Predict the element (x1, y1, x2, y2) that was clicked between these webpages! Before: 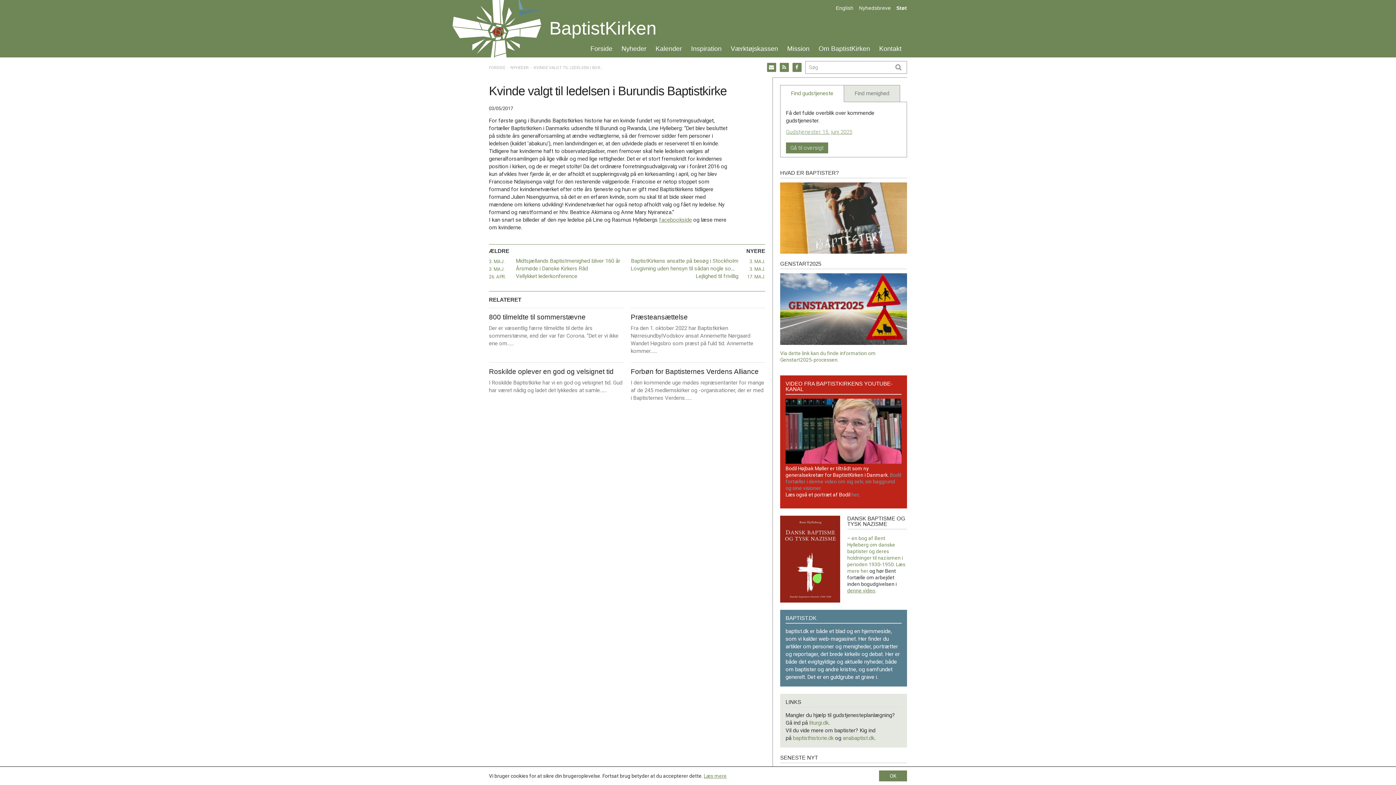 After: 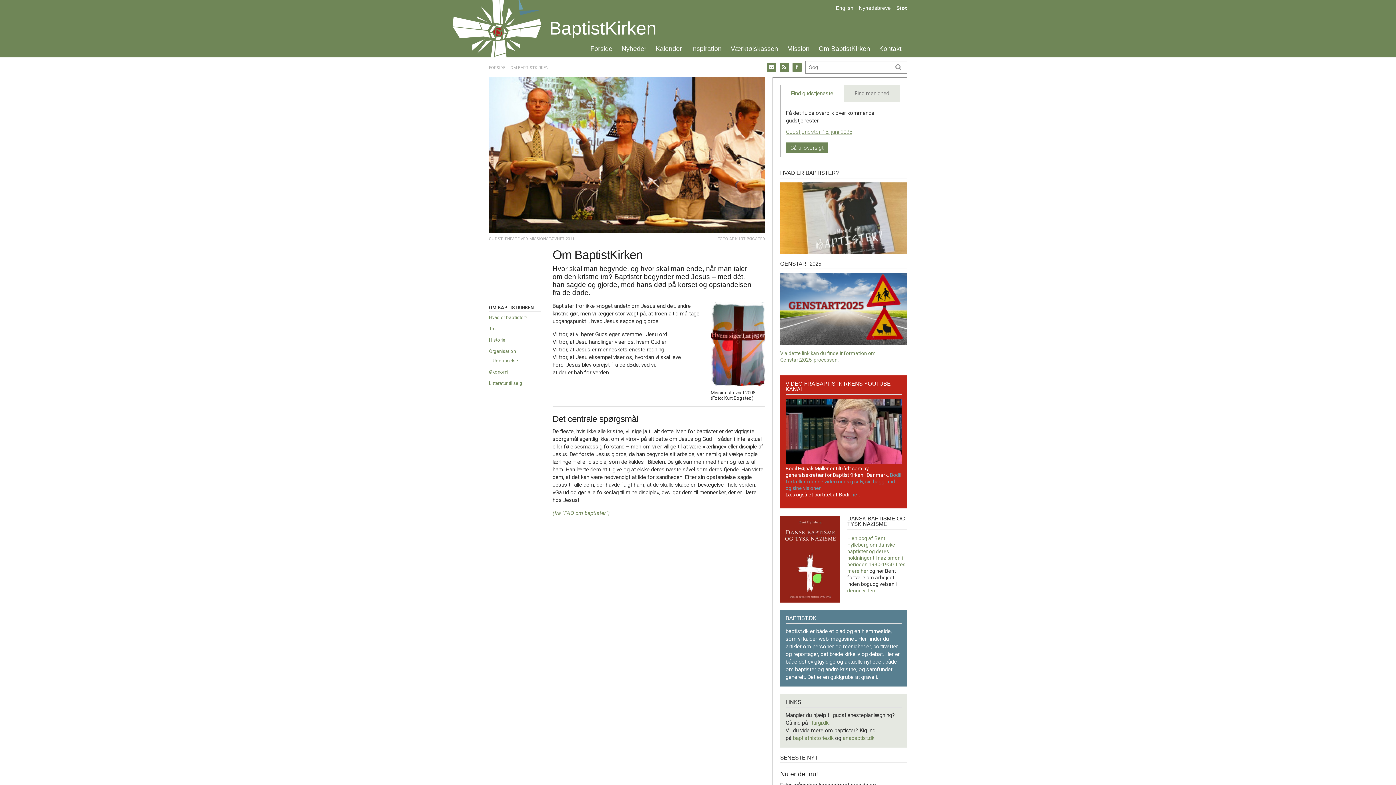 Action: bbox: (818, 40, 870, 57) label: 26.0:
Om BaptistKirken